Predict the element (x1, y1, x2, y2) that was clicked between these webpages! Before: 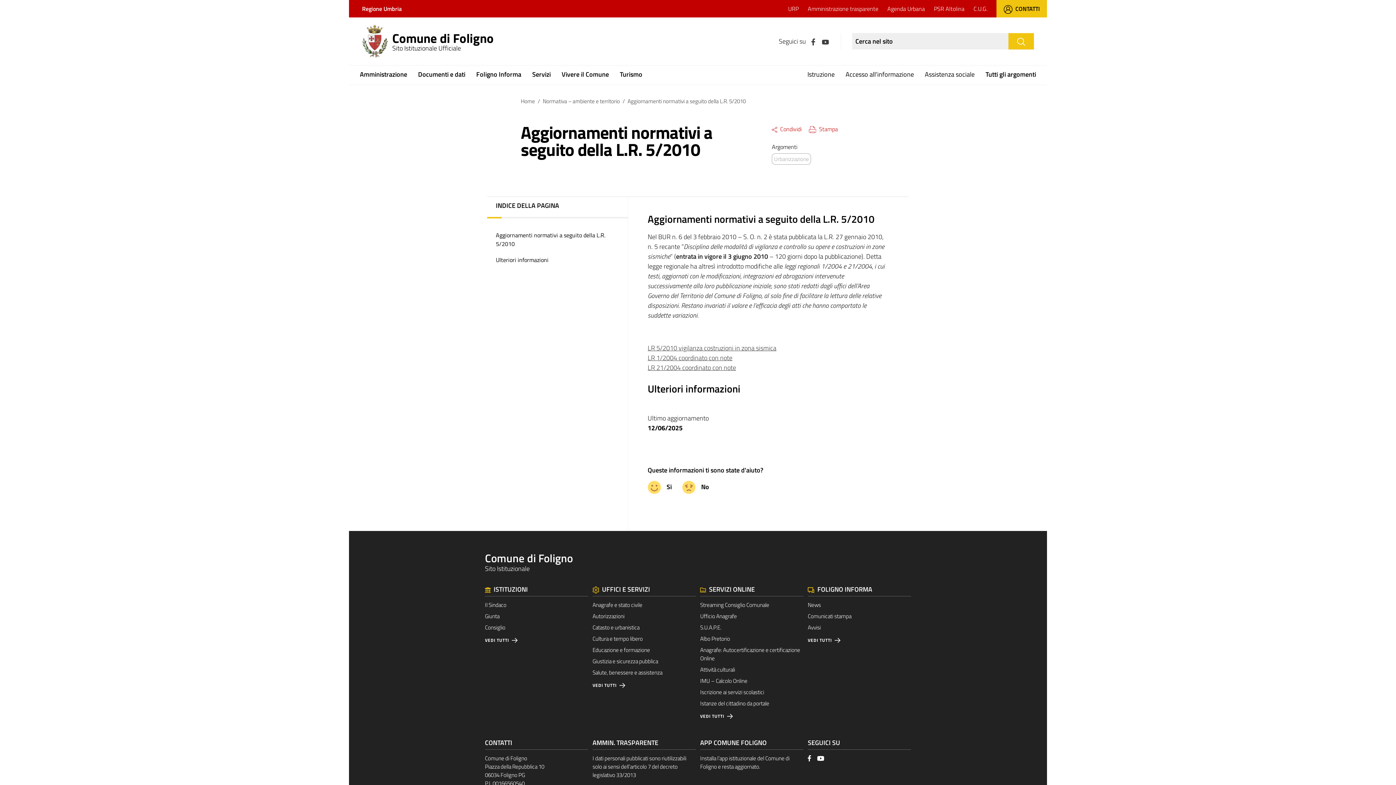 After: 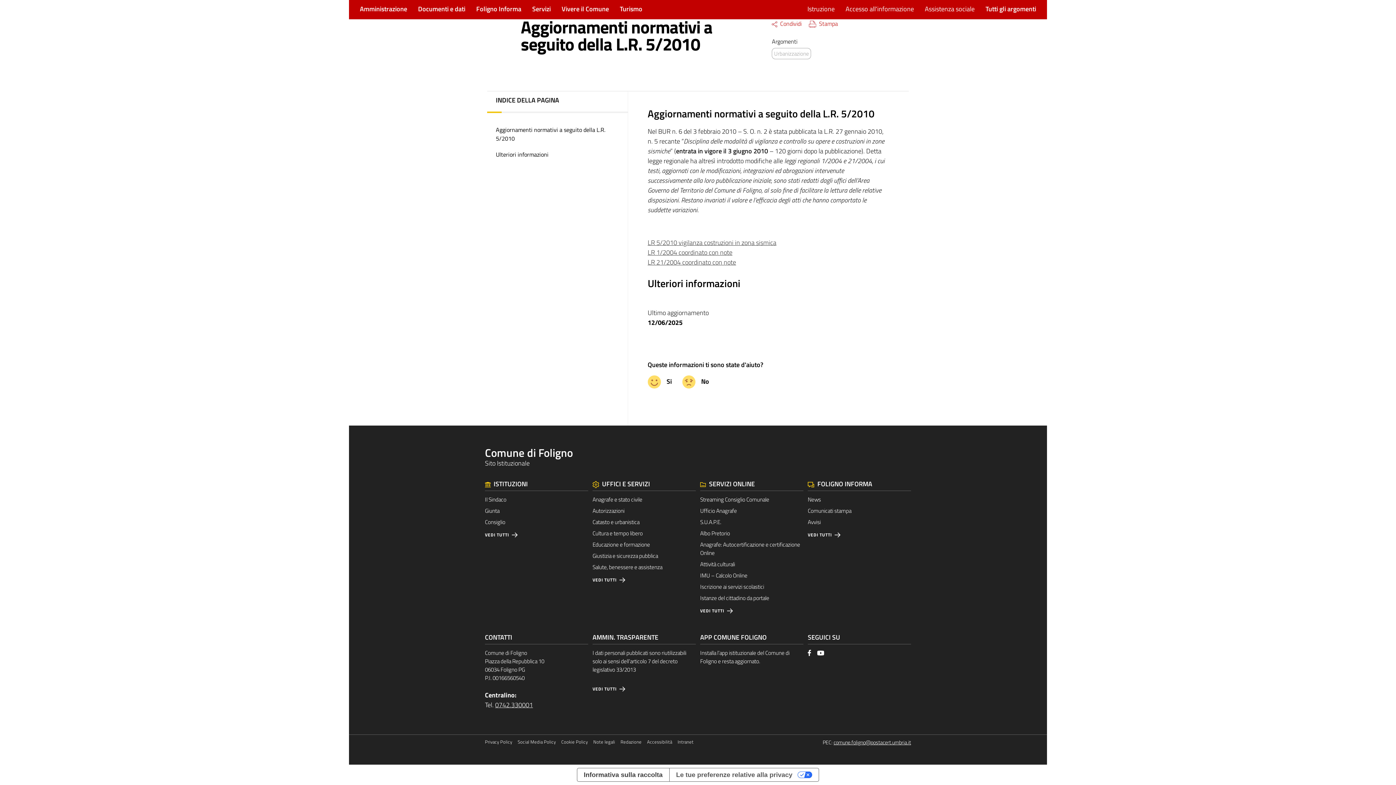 Action: bbox: (487, 252, 627, 268) label: Ulteriori informazioni